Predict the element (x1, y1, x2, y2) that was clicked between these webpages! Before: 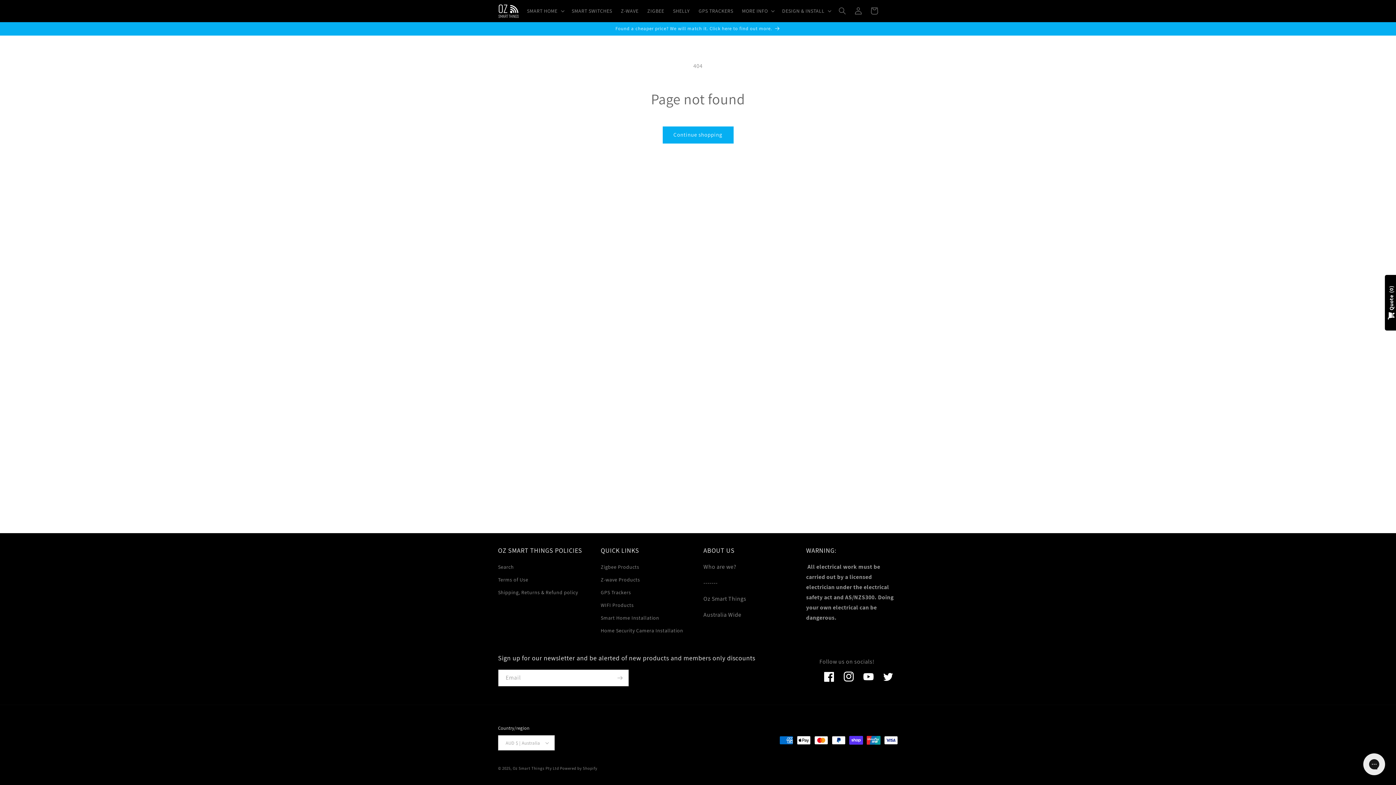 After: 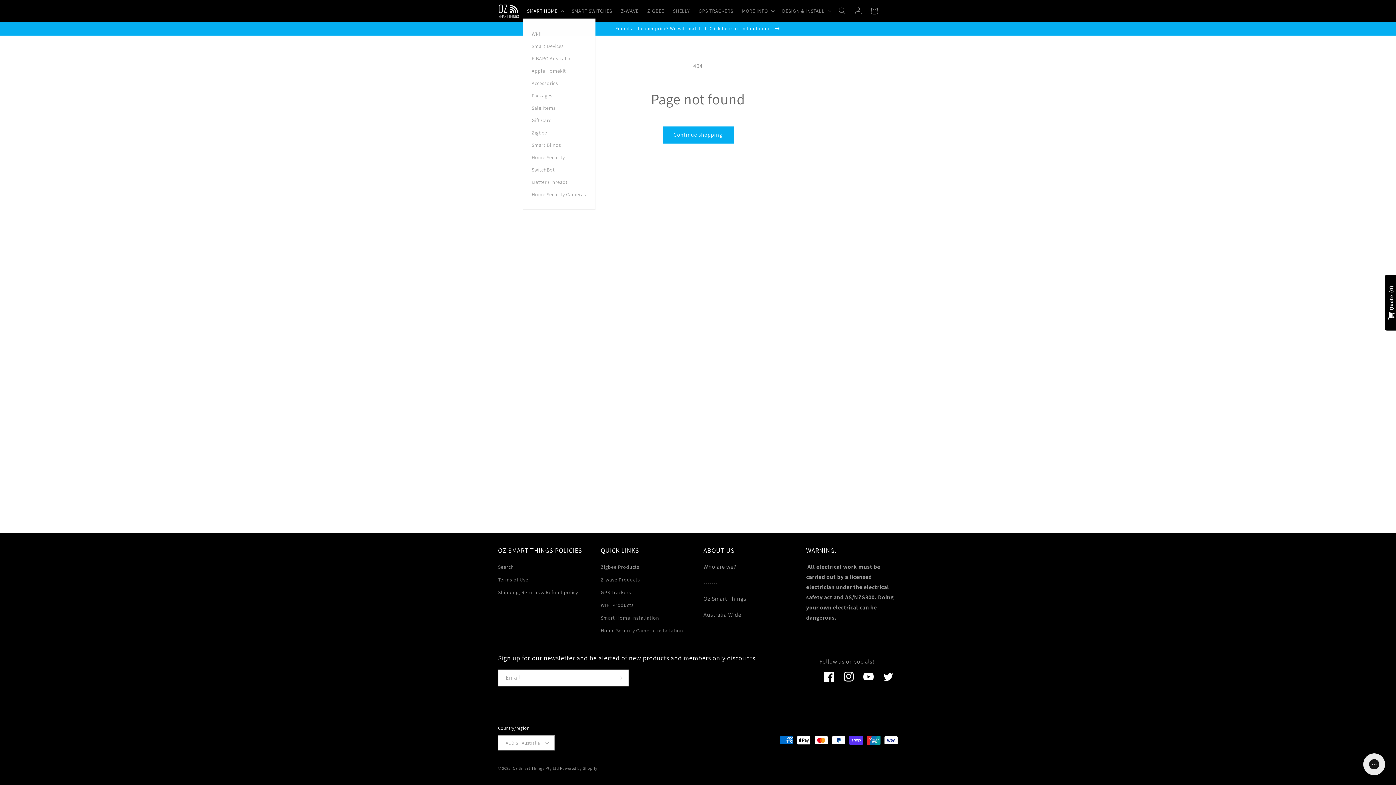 Action: bbox: (522, 3, 567, 18) label: SMART HOME